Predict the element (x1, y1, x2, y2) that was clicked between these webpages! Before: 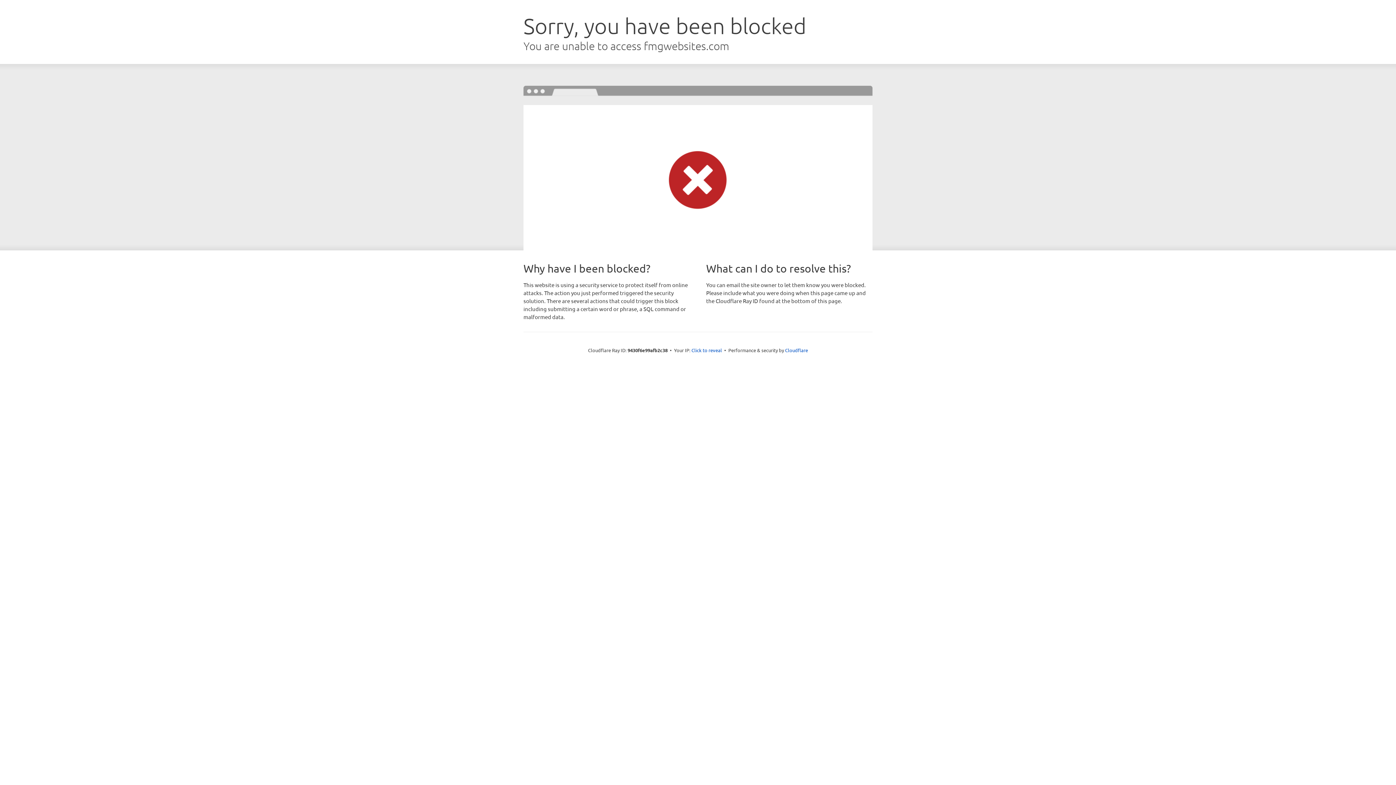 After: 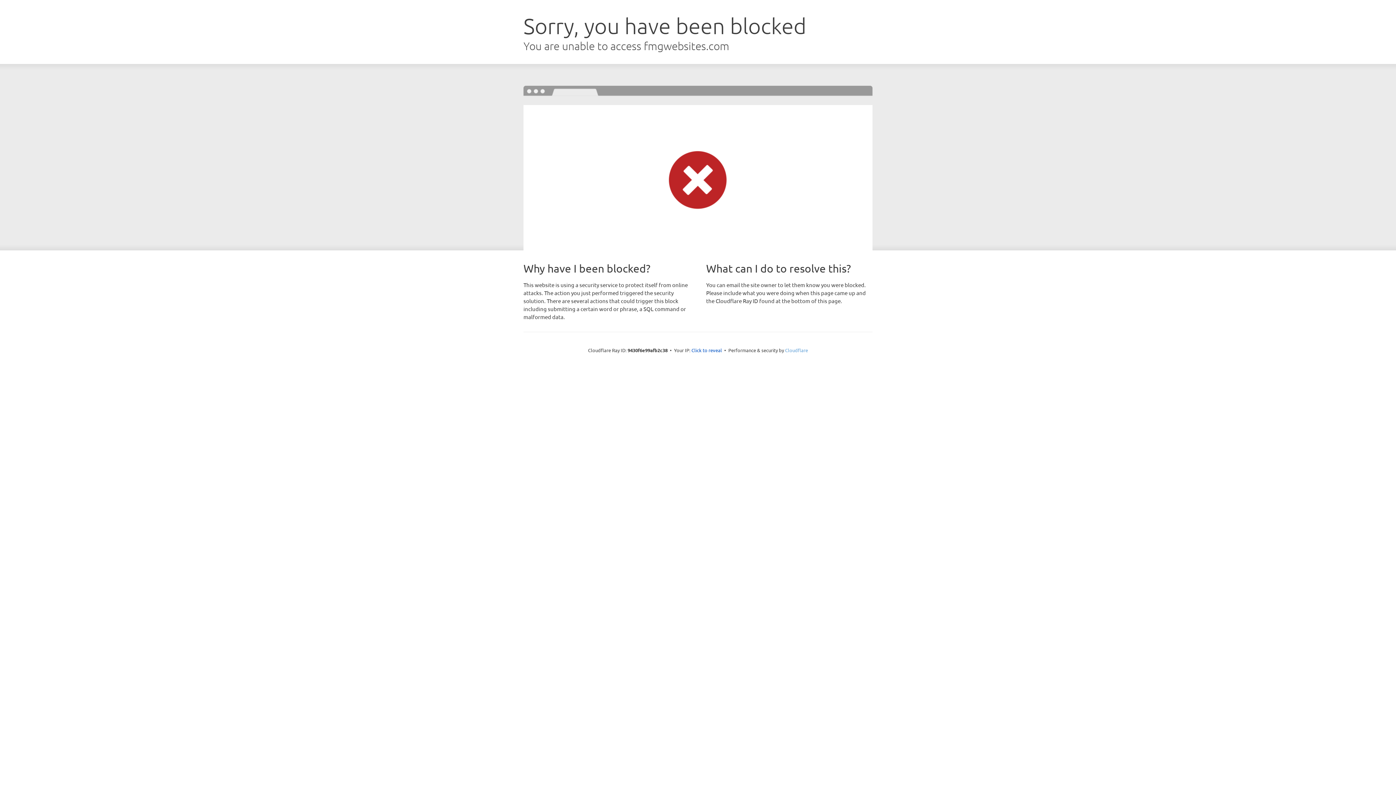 Action: bbox: (785, 347, 808, 353) label: Cloudflare